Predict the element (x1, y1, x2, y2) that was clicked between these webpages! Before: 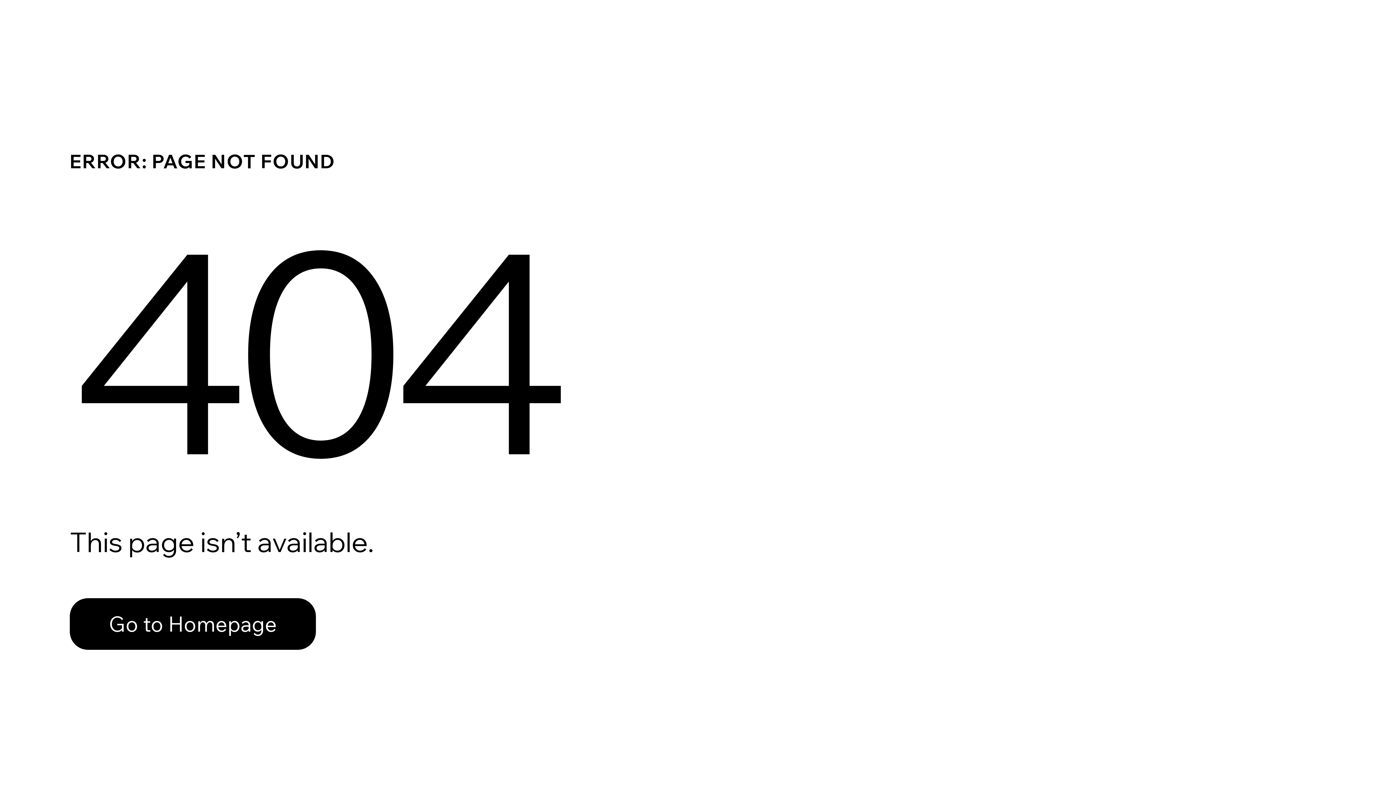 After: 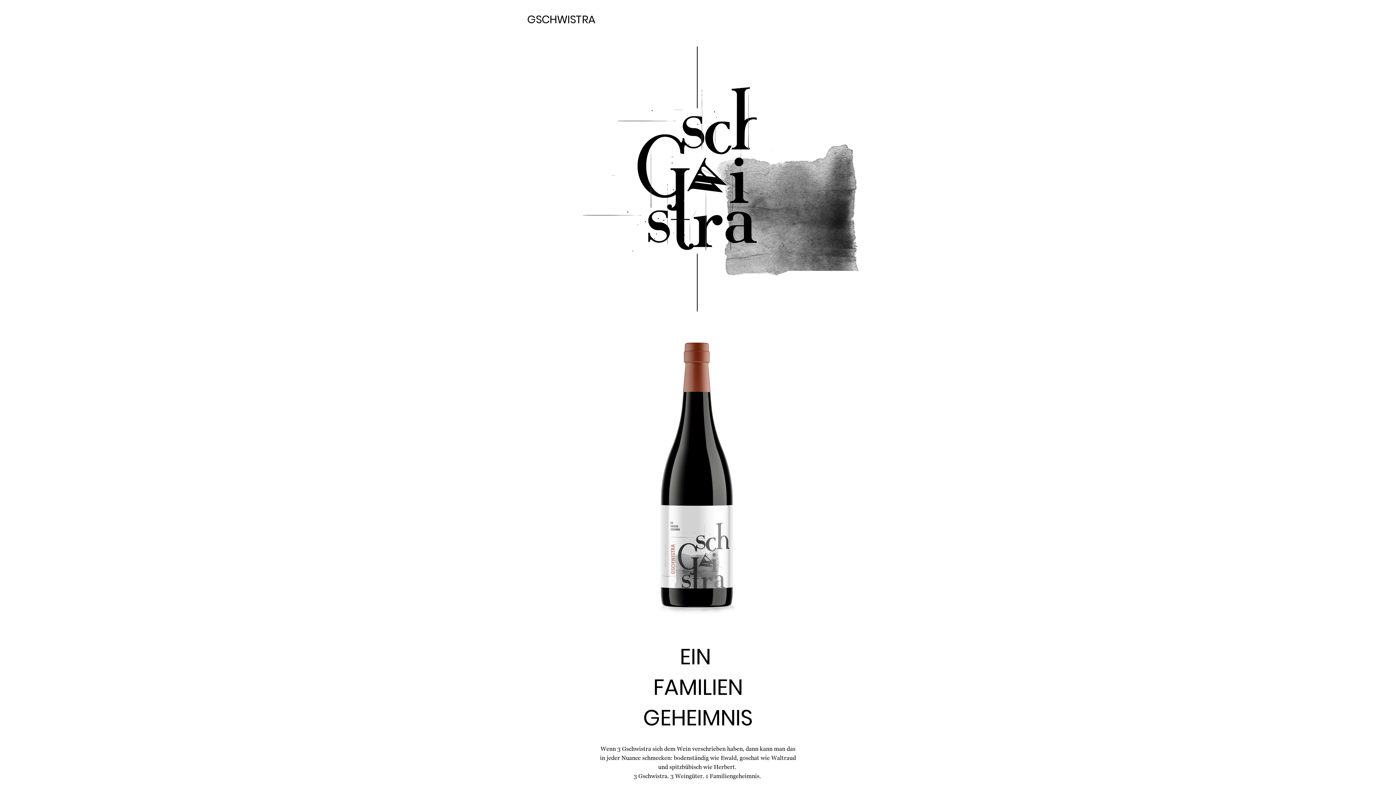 Action: bbox: (69, 598, 316, 650) label: Go to Homepage